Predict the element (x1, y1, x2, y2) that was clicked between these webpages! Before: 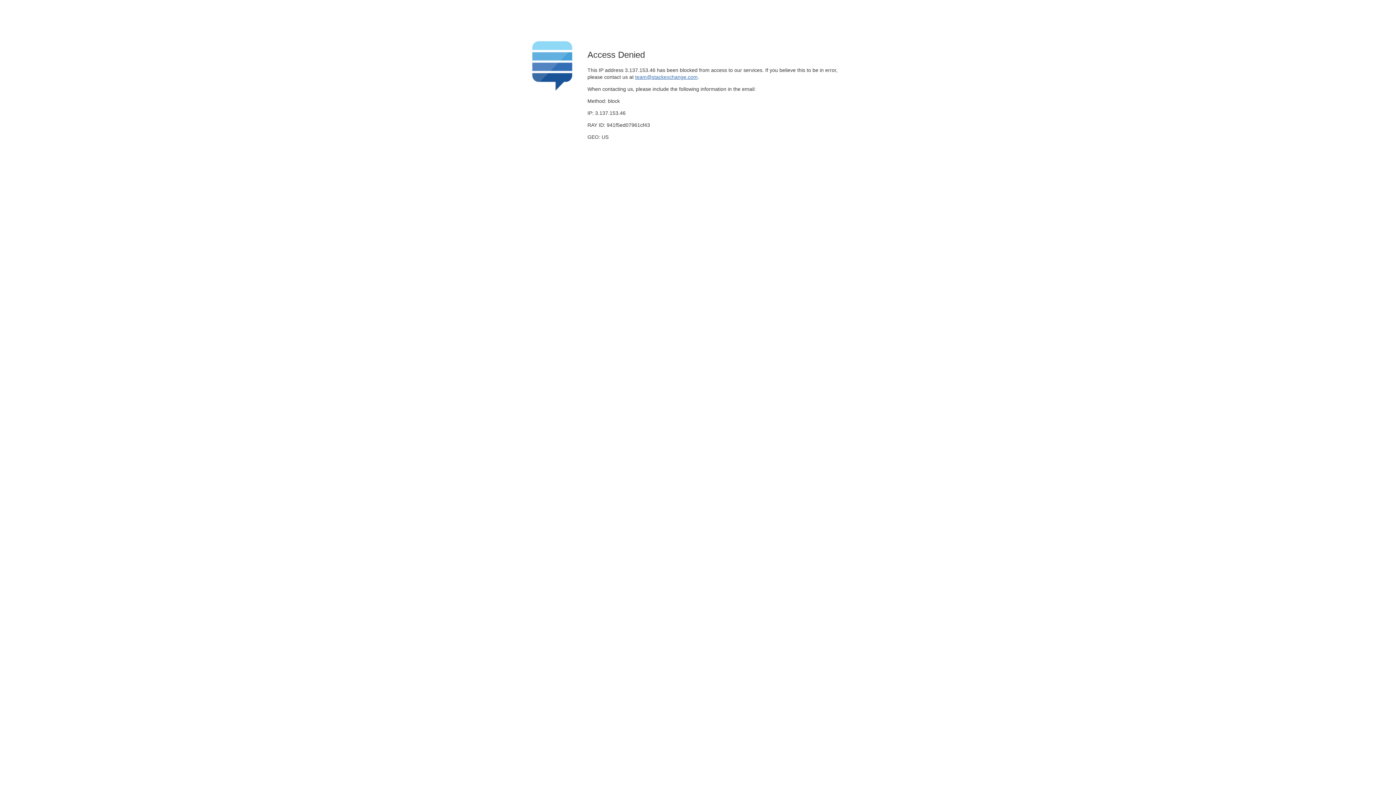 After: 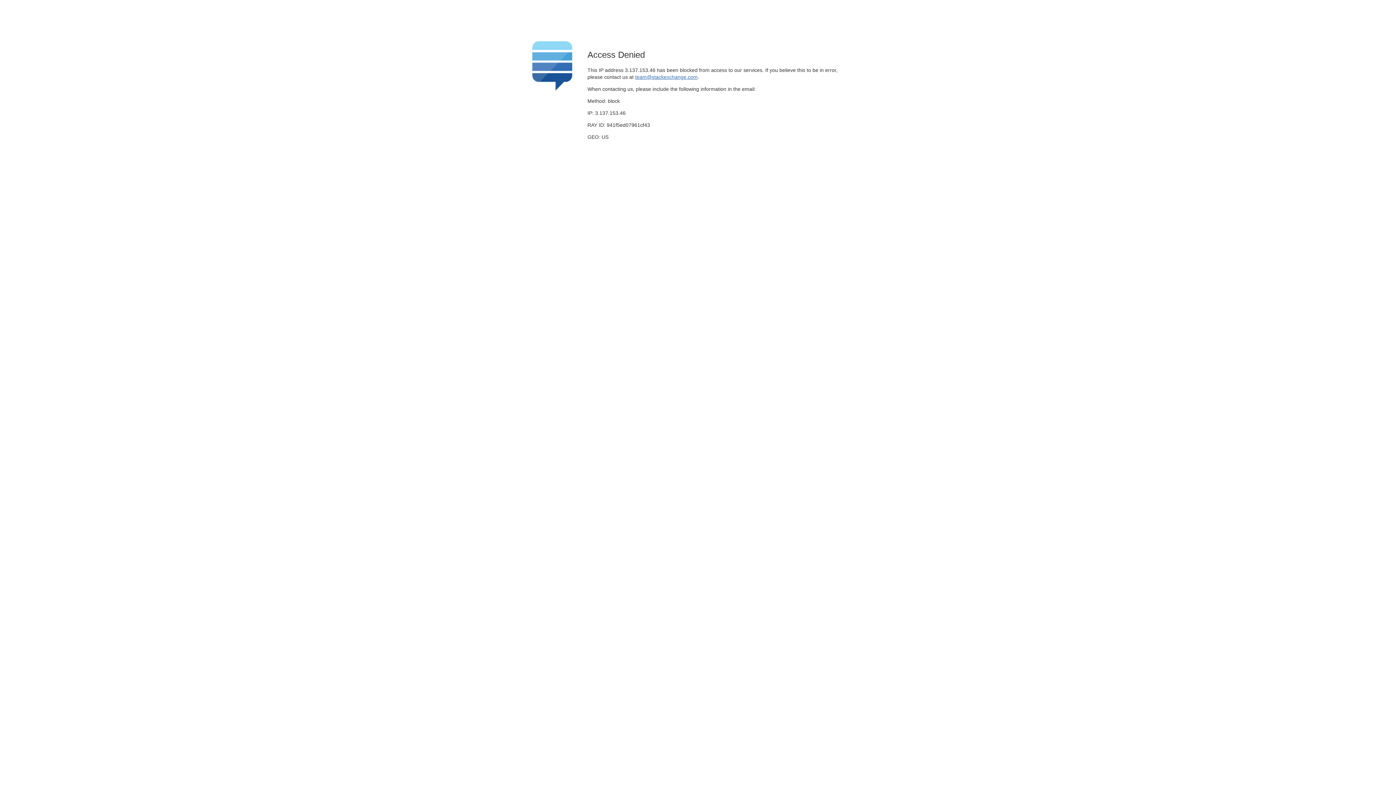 Action: bbox: (635, 74, 697, 79) label: team@stackexchange.com